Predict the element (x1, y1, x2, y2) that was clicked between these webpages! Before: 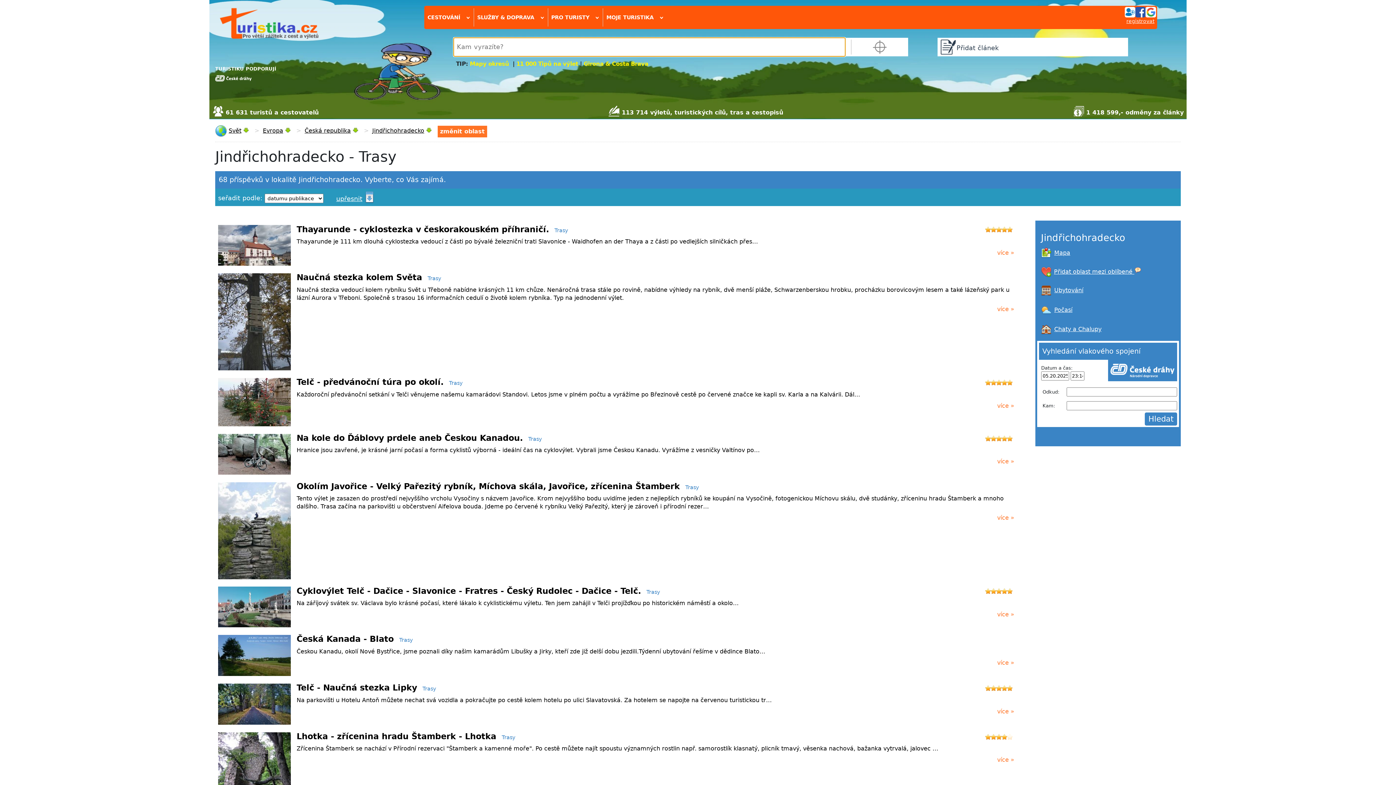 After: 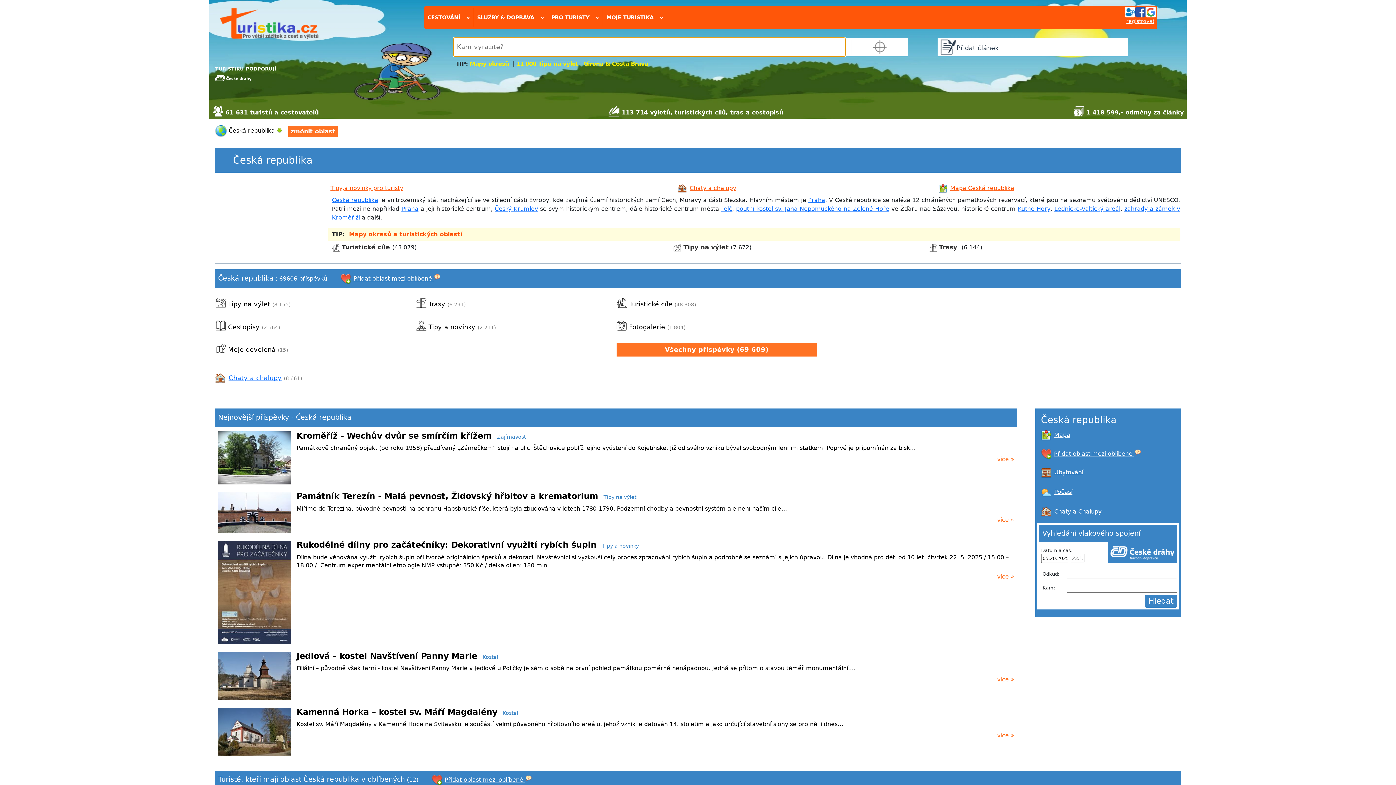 Action: bbox: (304, 127, 350, 134) label: Česká republika